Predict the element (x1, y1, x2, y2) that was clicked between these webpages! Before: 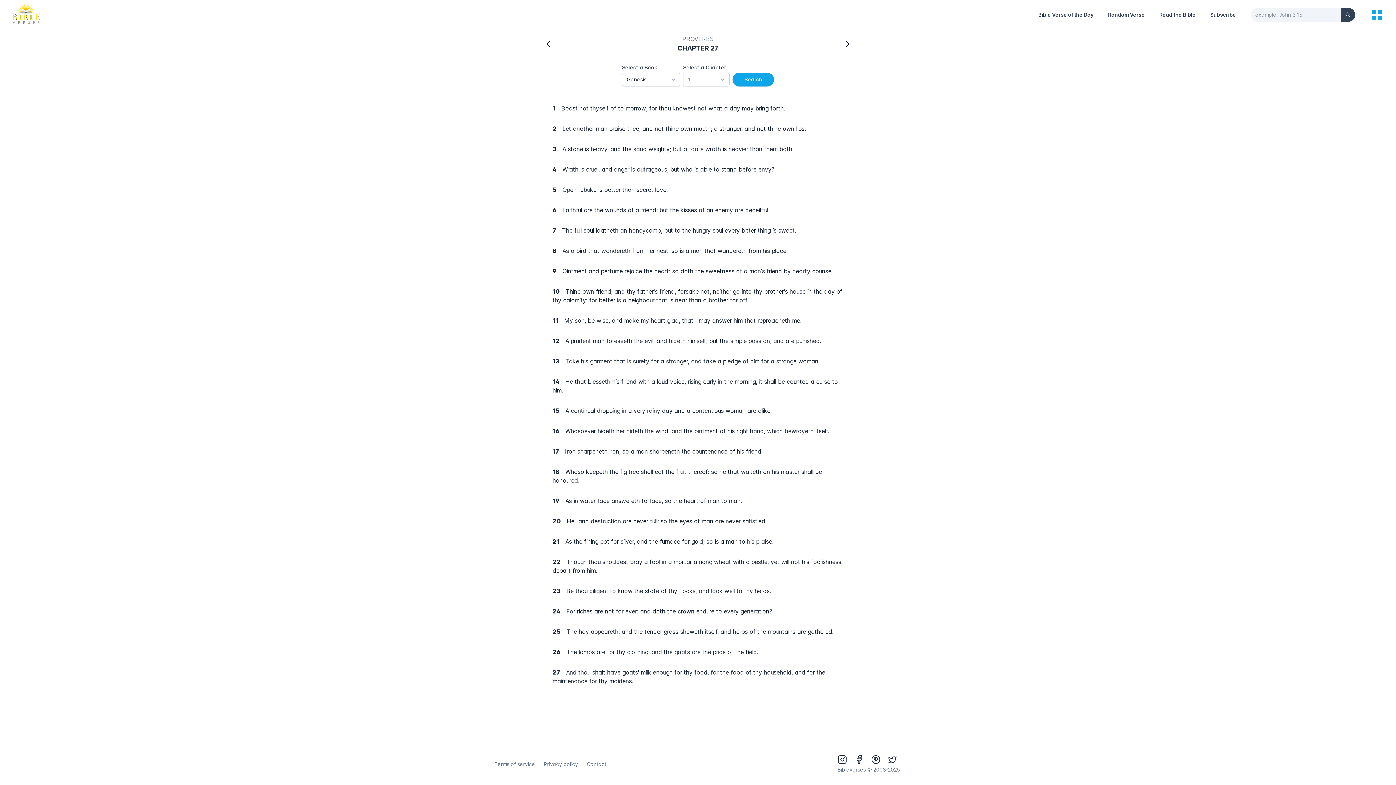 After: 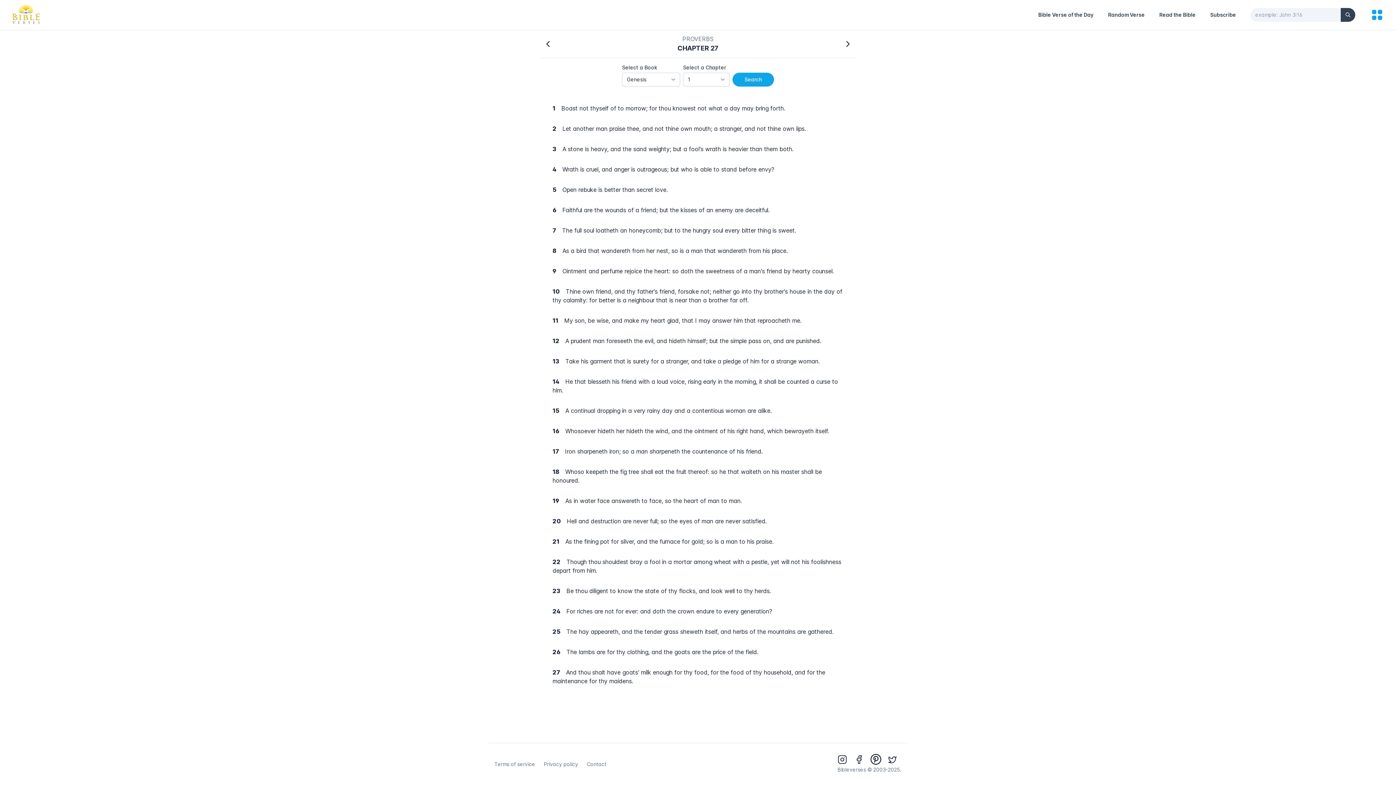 Action: bbox: (871, 759, 880, 765)